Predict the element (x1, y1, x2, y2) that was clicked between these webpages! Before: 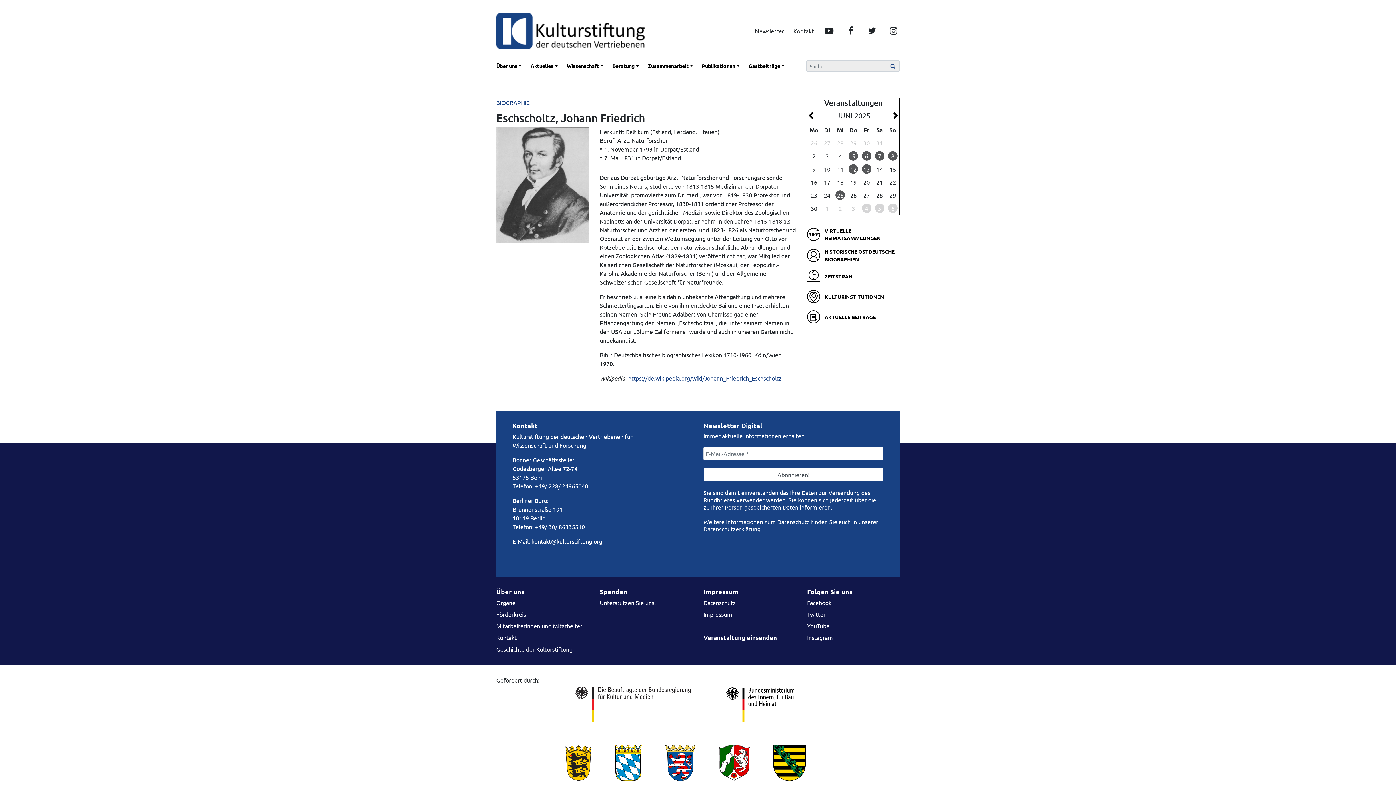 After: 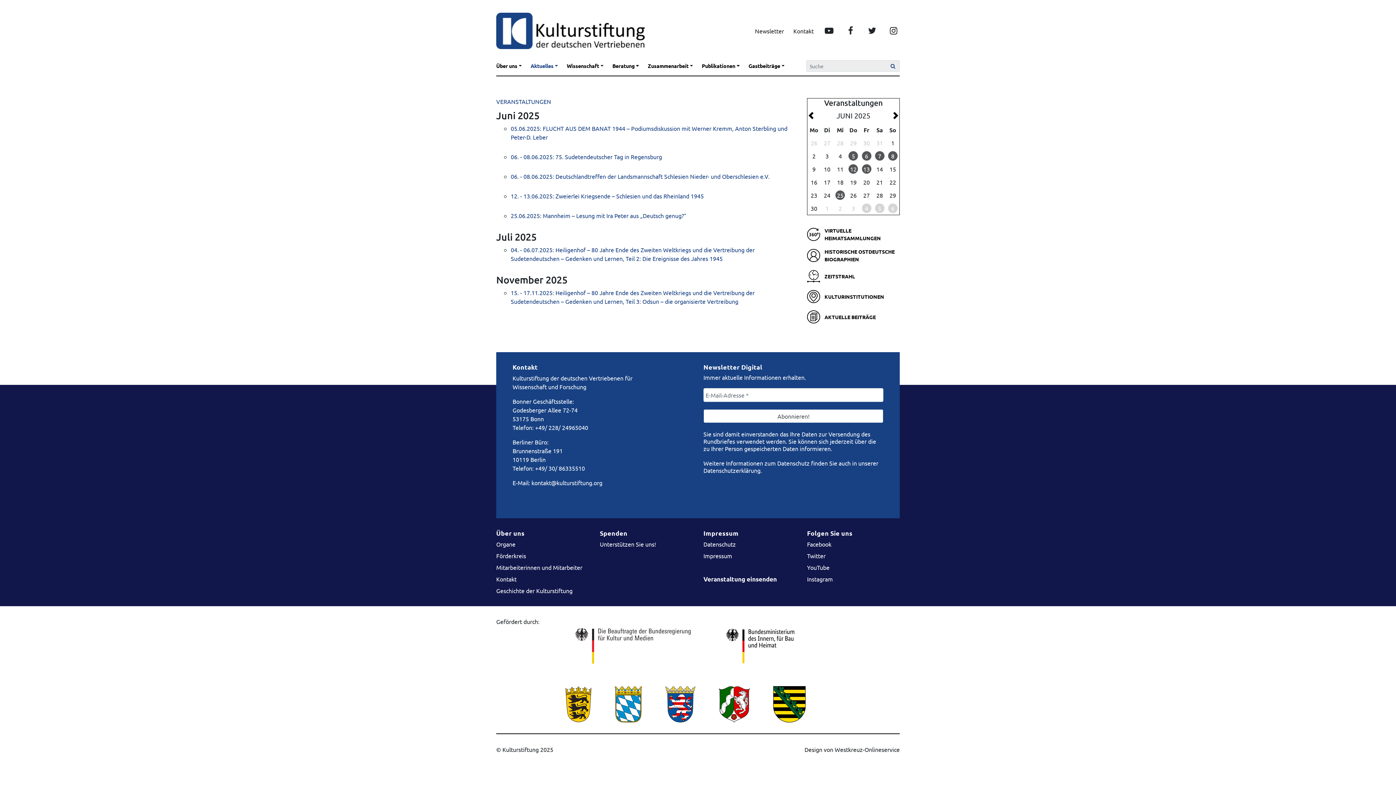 Action: bbox: (835, 164, 845, 173) label: 11